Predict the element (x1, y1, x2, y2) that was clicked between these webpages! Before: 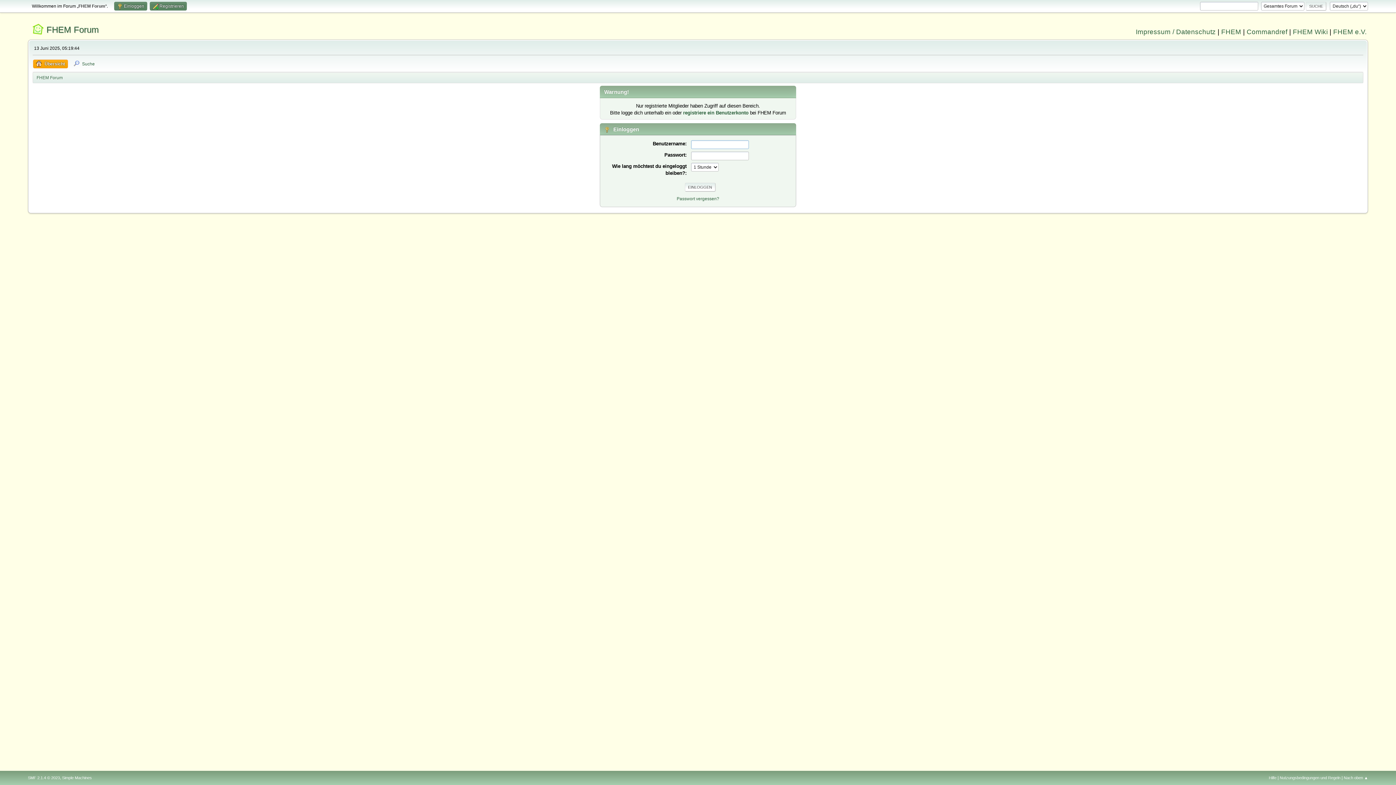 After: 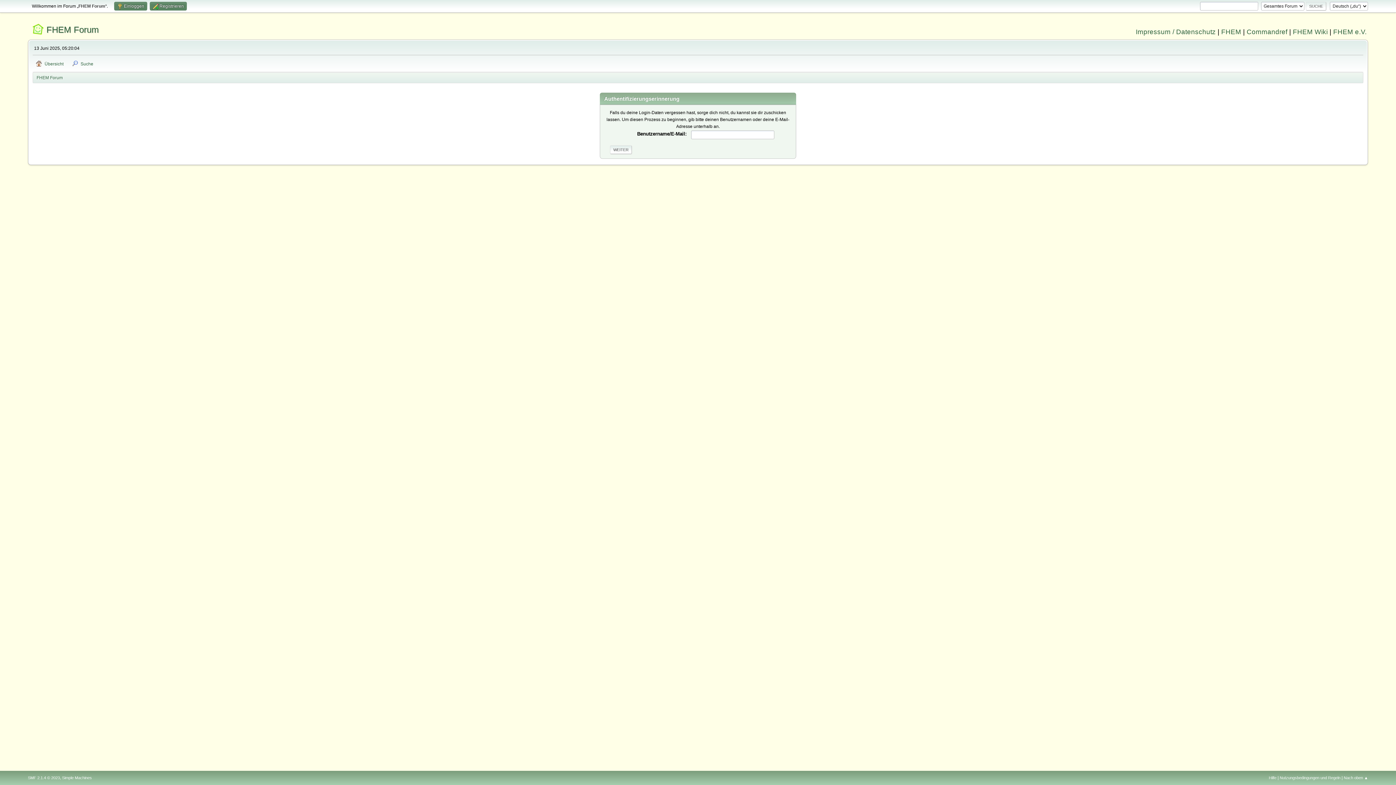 Action: bbox: (676, 196, 719, 201) label: Passwort vergessen?